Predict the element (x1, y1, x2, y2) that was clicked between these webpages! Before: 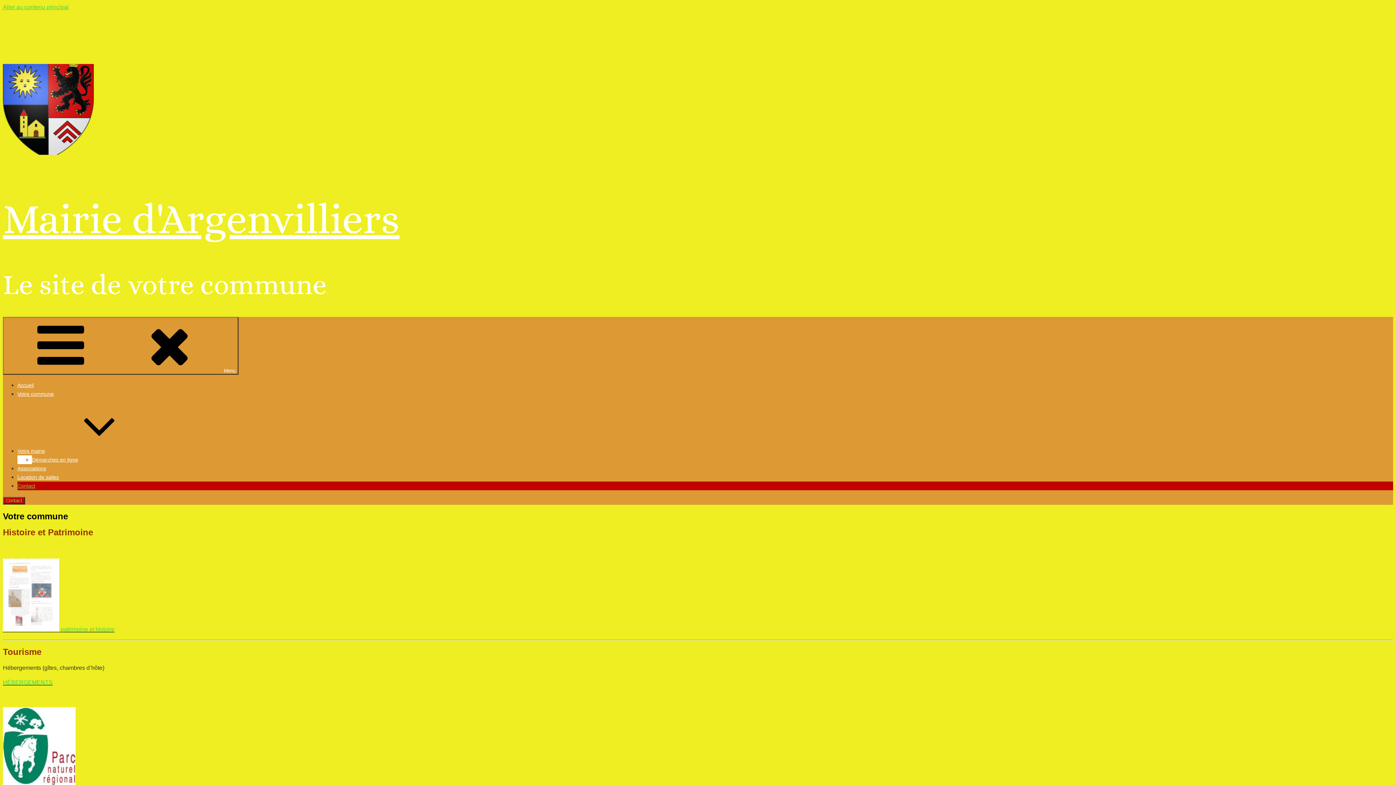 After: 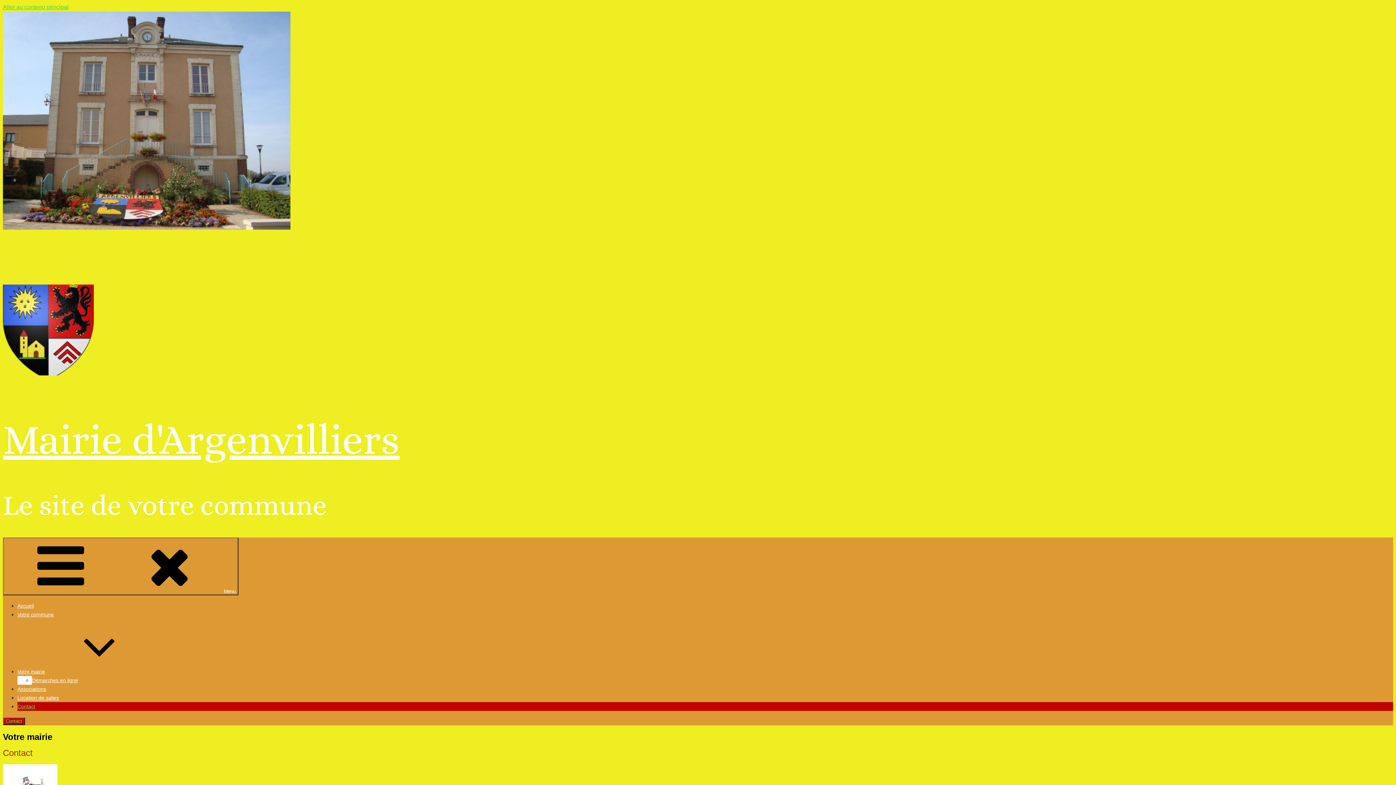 Action: label: Votre mairie bbox: (17, 448, 154, 454)